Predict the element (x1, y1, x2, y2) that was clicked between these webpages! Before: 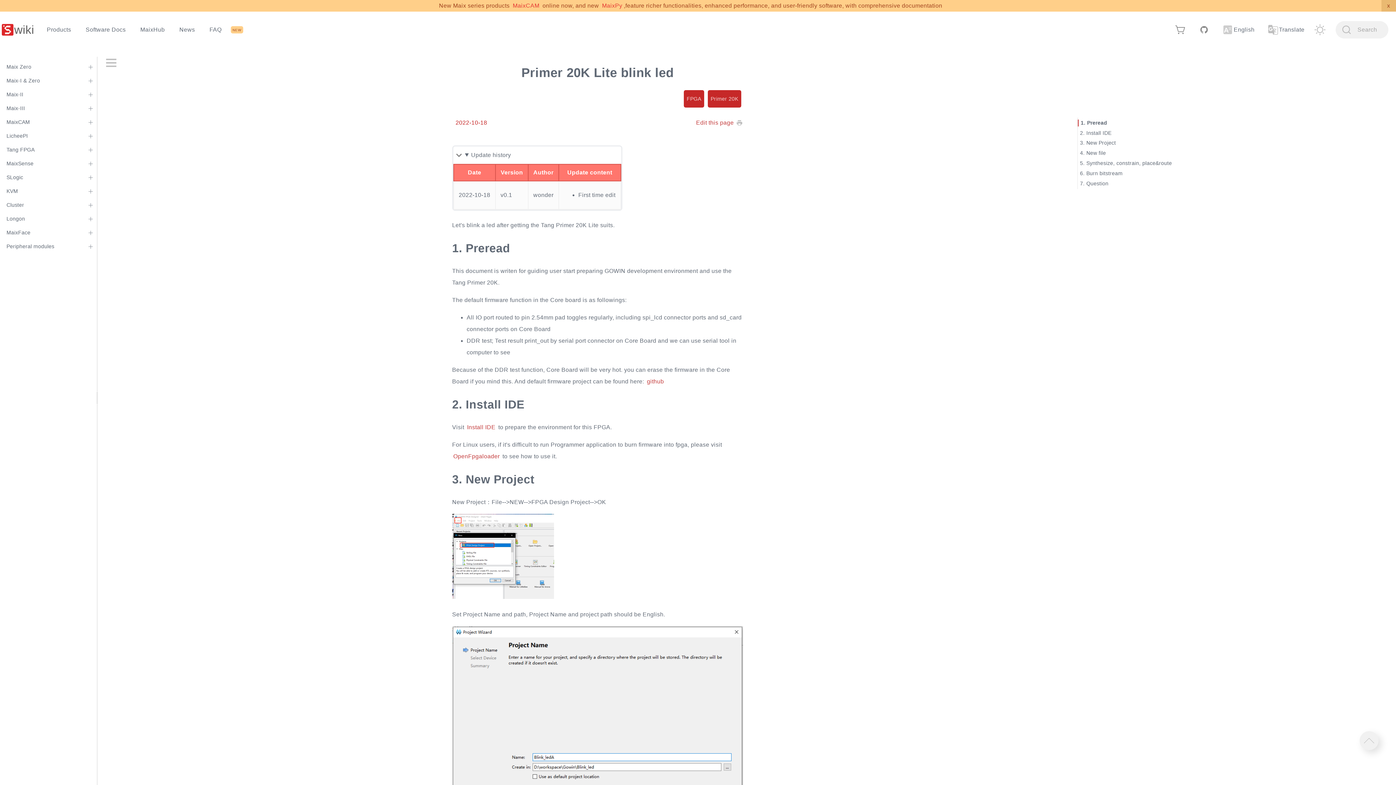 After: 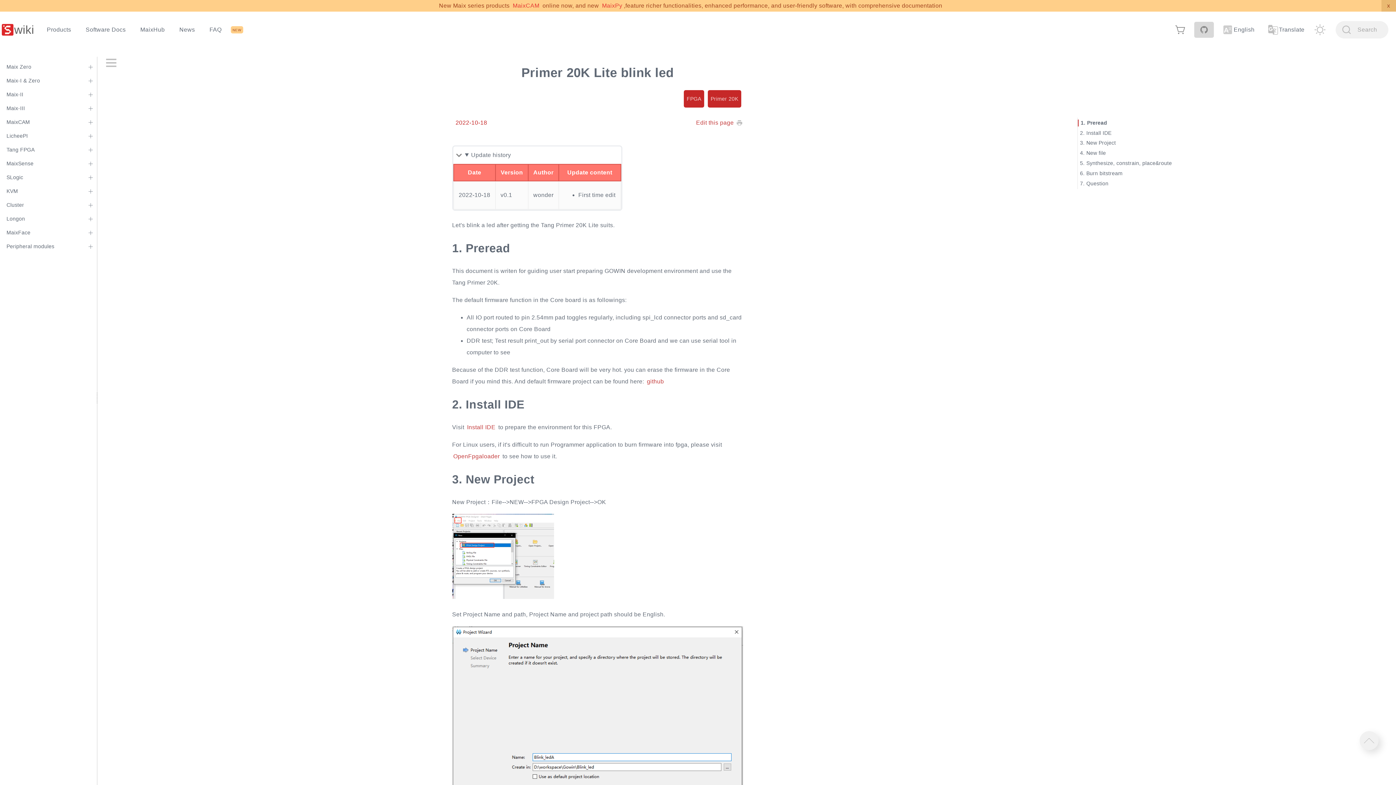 Action: bbox: (1194, 21, 1214, 37)